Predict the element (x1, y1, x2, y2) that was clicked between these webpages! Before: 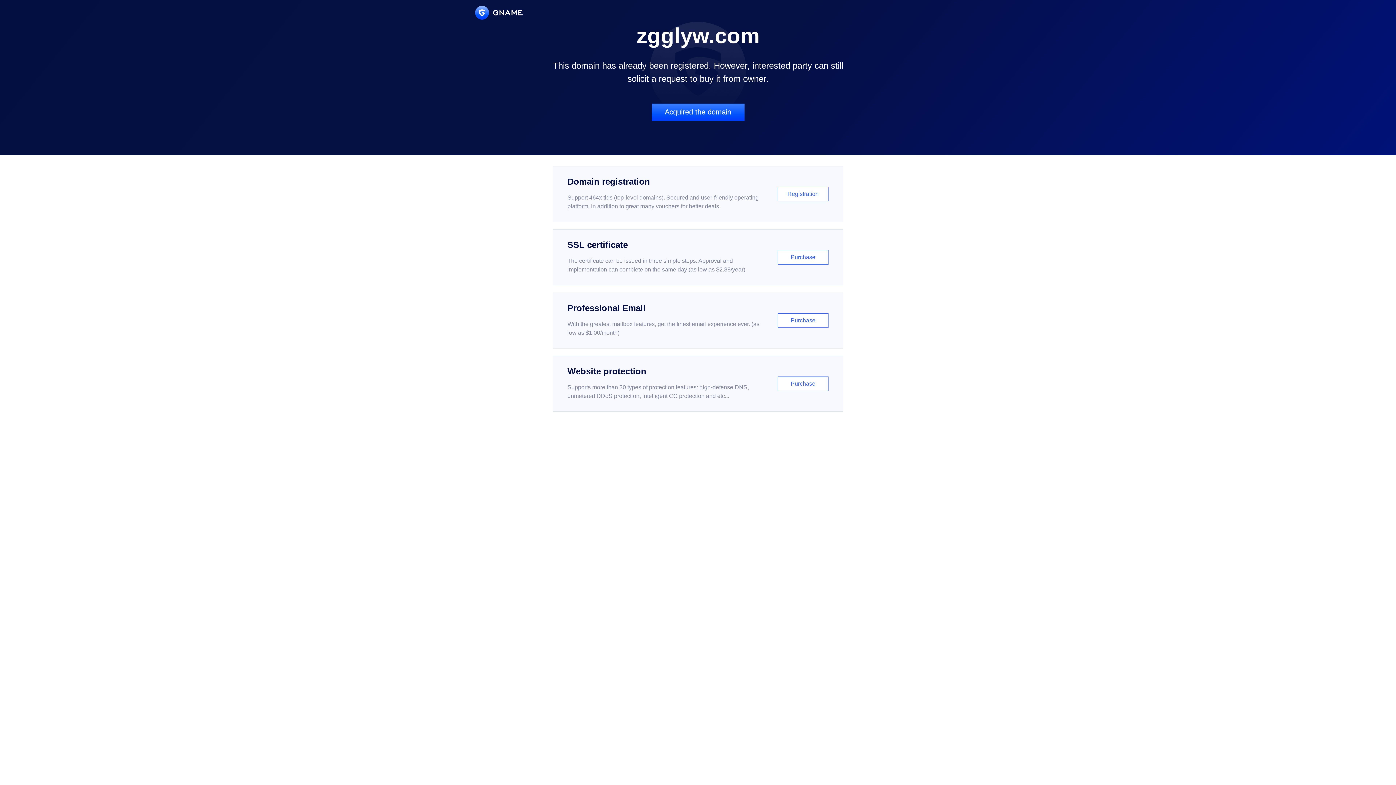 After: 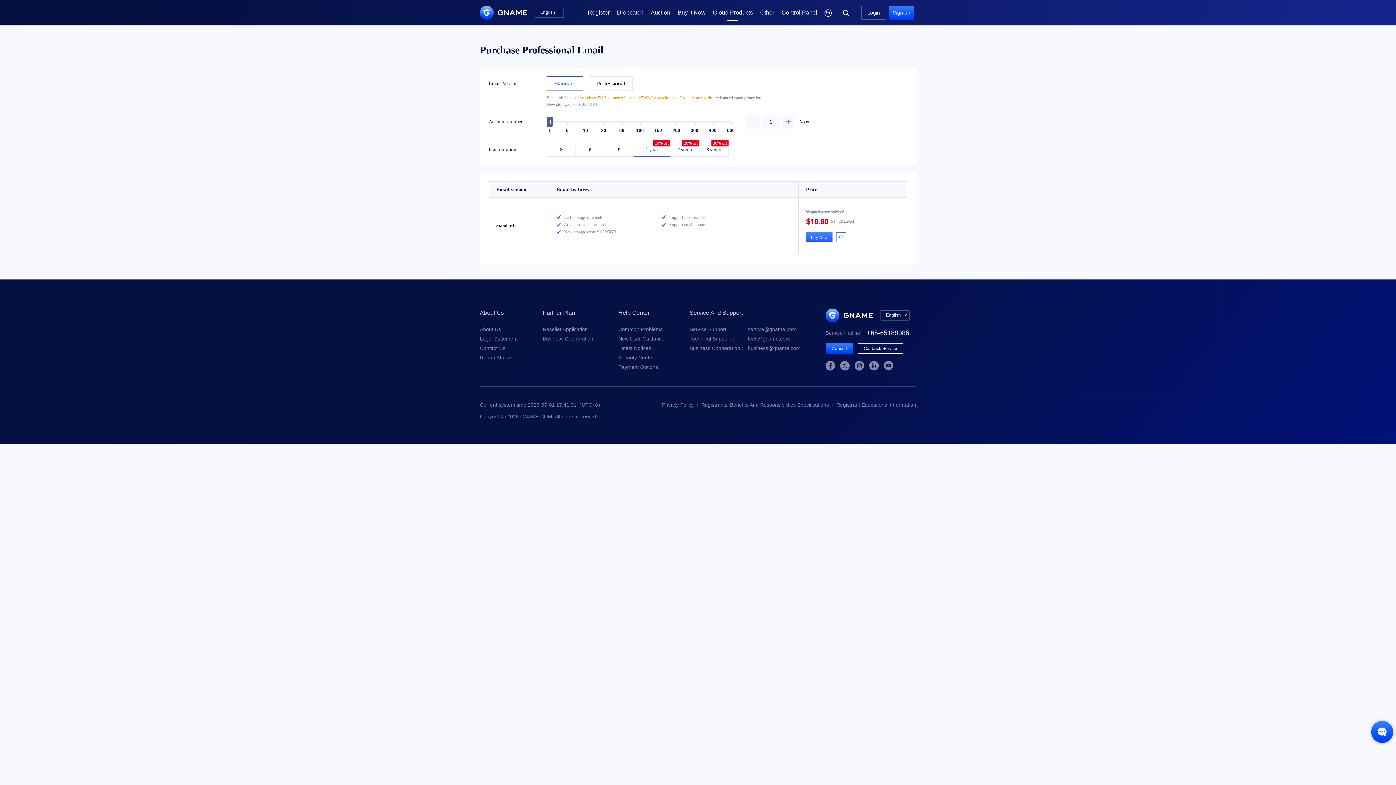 Action: bbox: (552, 292, 843, 348) label: Professional Email

With the greatest mailbox features, get the finest email experience ever. (as low as $1.00/month)

Purchase